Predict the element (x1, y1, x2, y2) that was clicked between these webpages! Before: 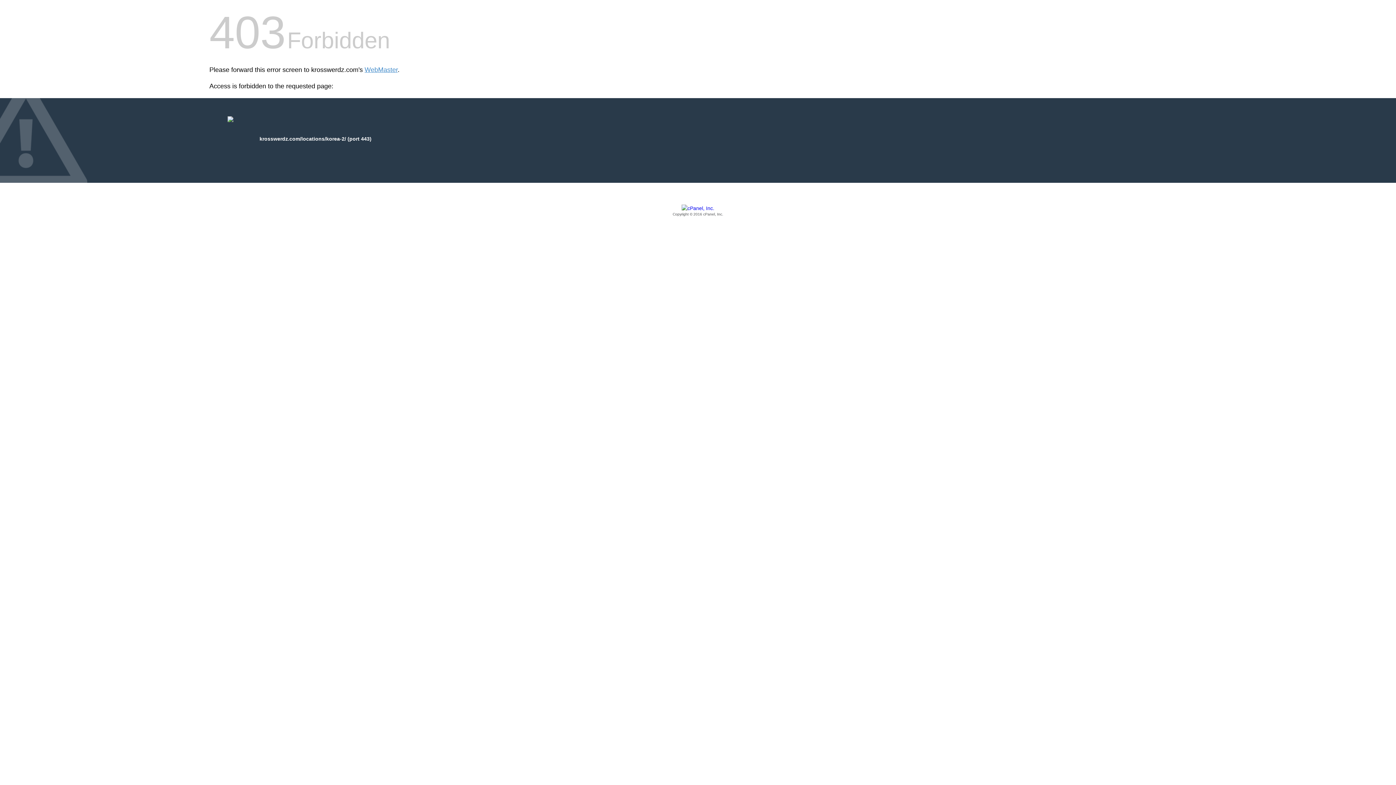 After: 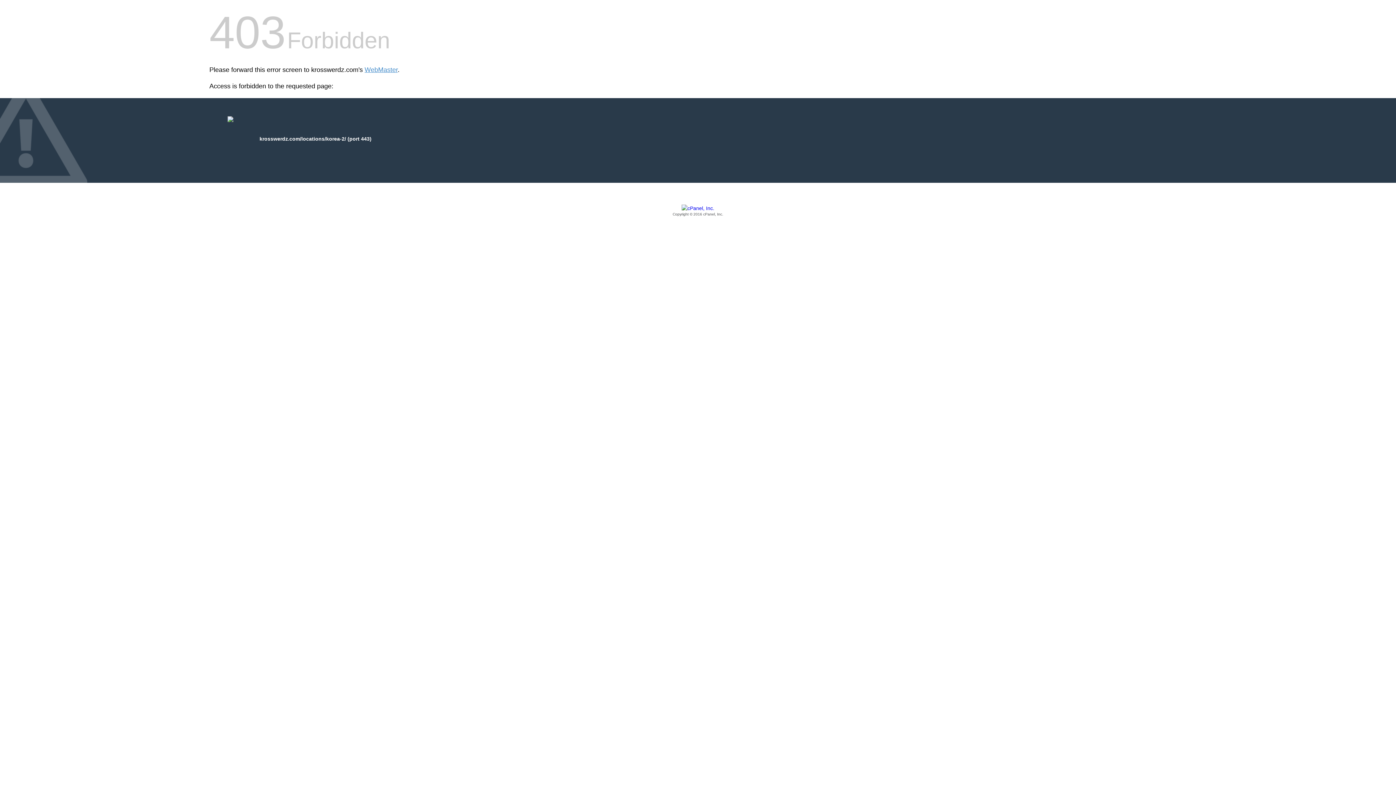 Action: bbox: (209, 205, 1186, 217) label: Copyright © 2016 cPanel, Inc.